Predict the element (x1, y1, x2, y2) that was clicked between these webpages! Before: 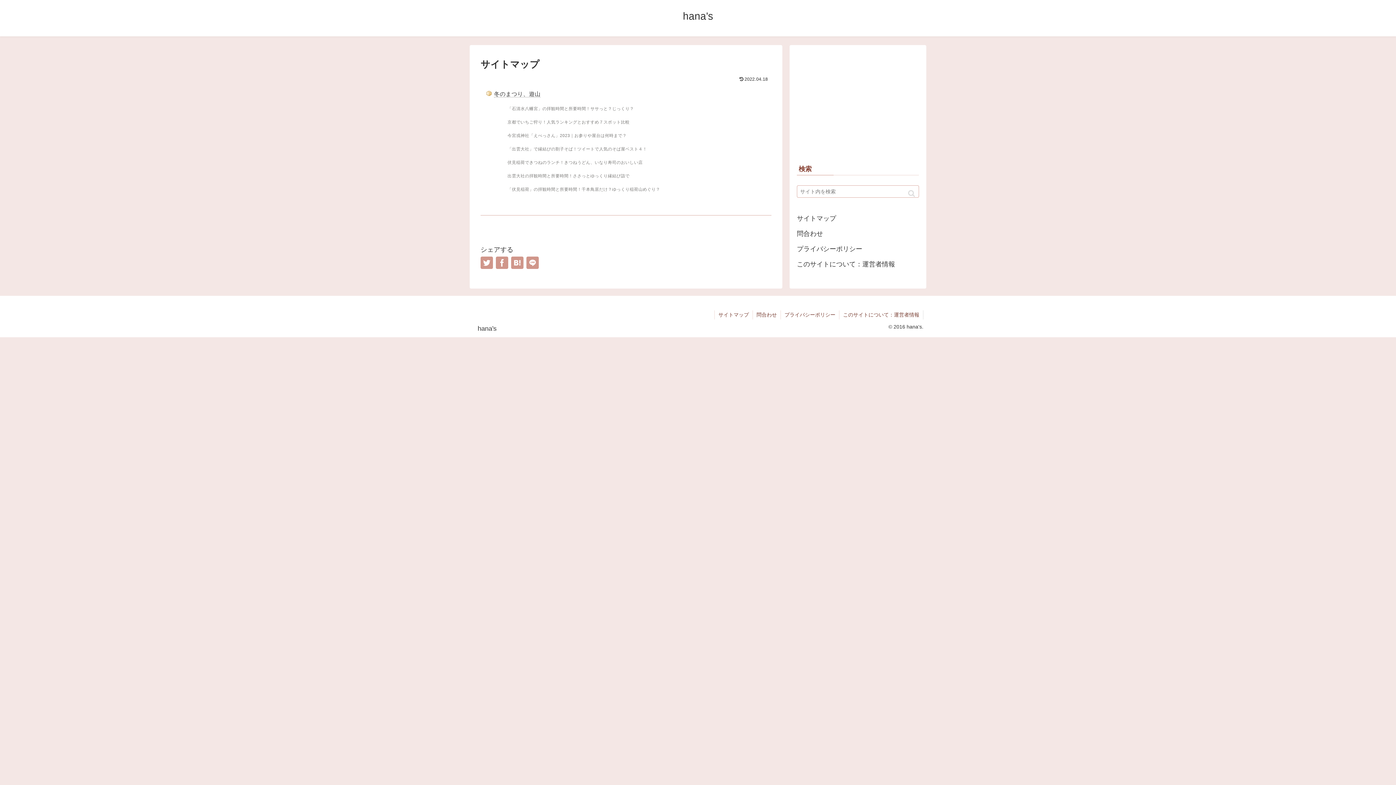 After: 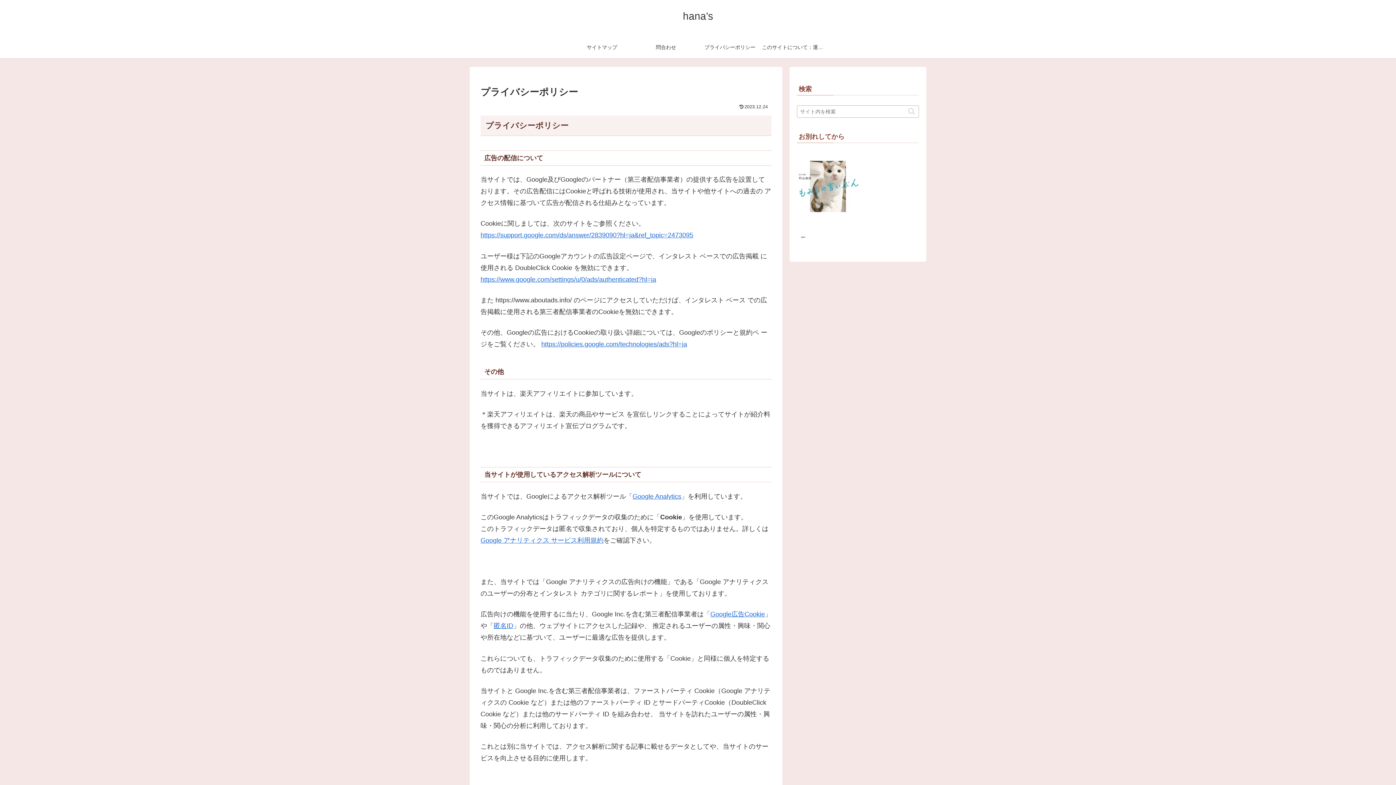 Action: label: プライバシーポリシー bbox: (797, 241, 919, 256)